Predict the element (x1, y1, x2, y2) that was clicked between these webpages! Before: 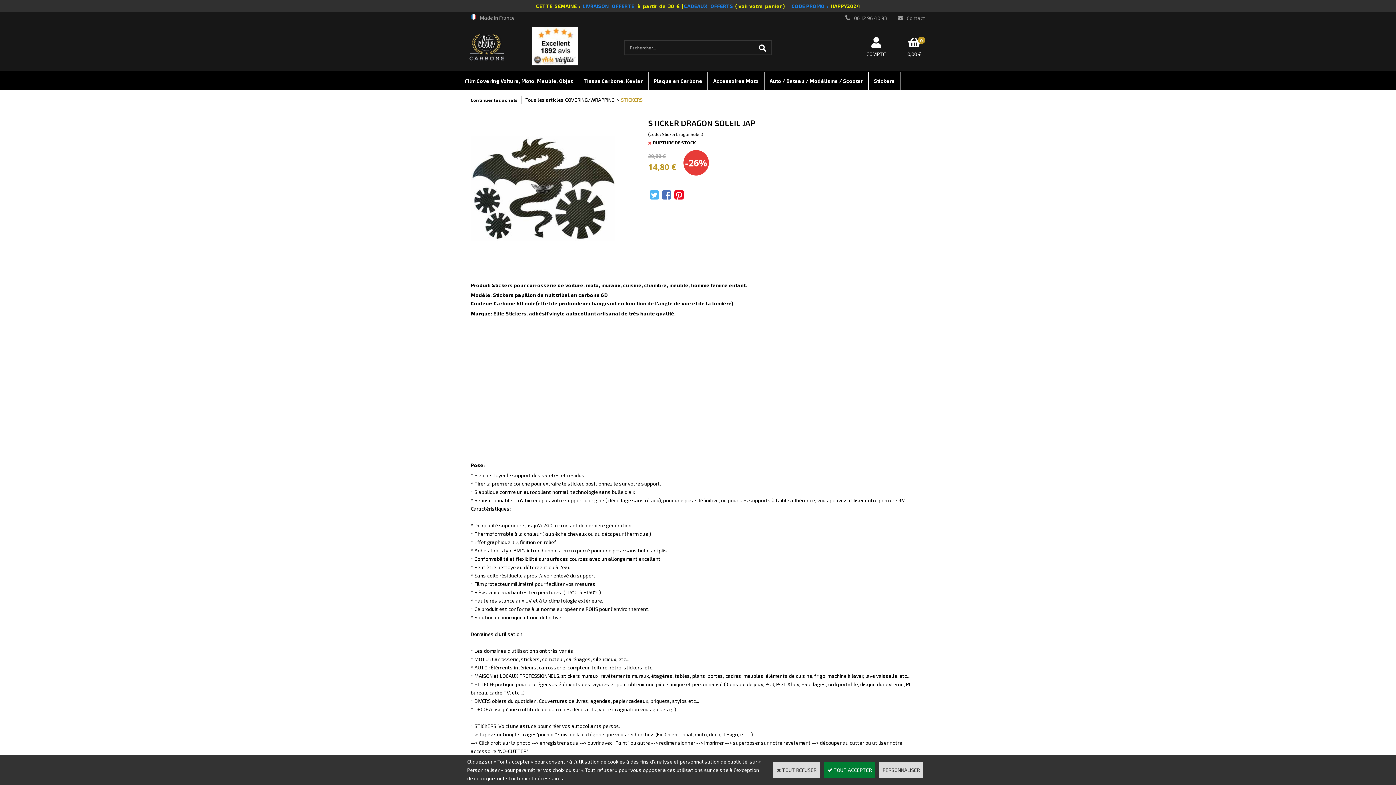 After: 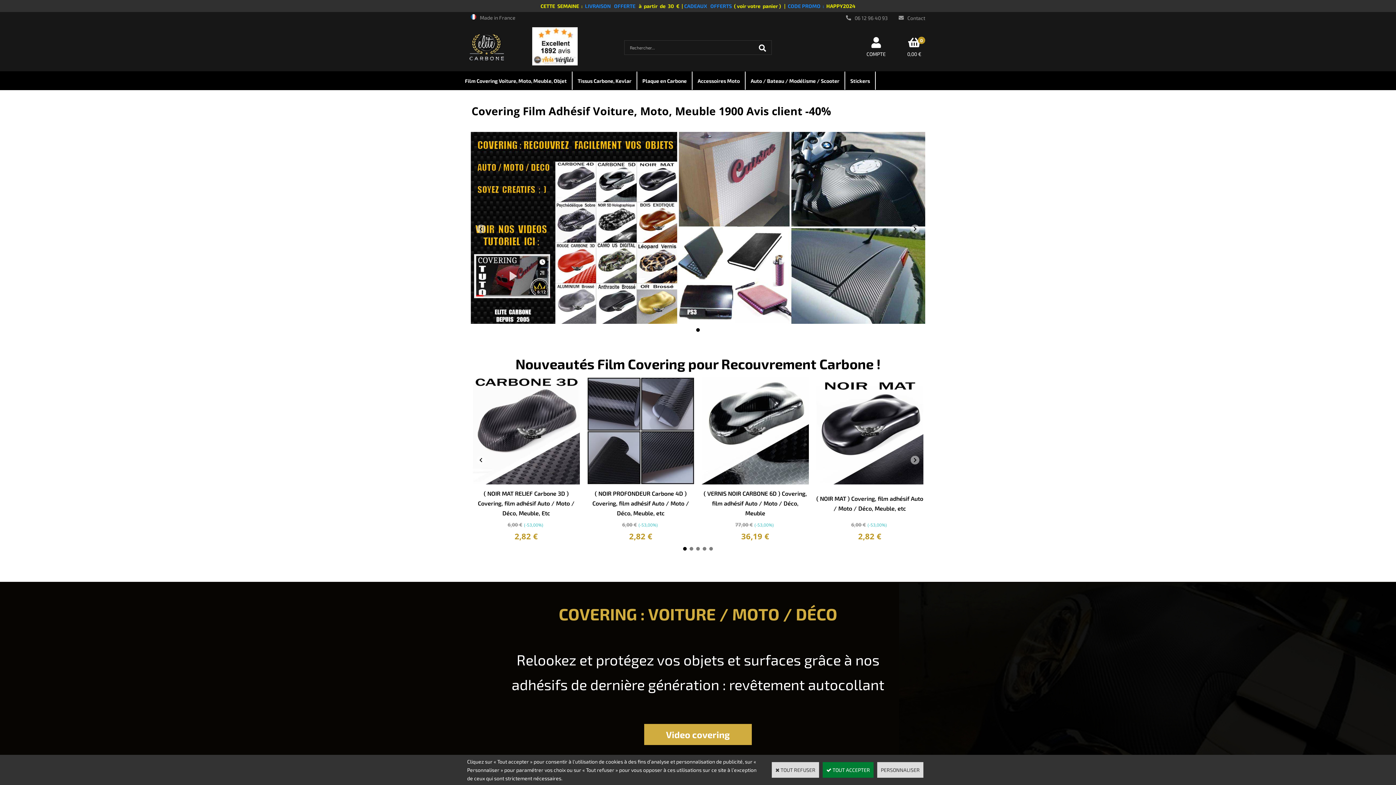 Action: bbox: (470, 14, 514, 20) label: Made in France